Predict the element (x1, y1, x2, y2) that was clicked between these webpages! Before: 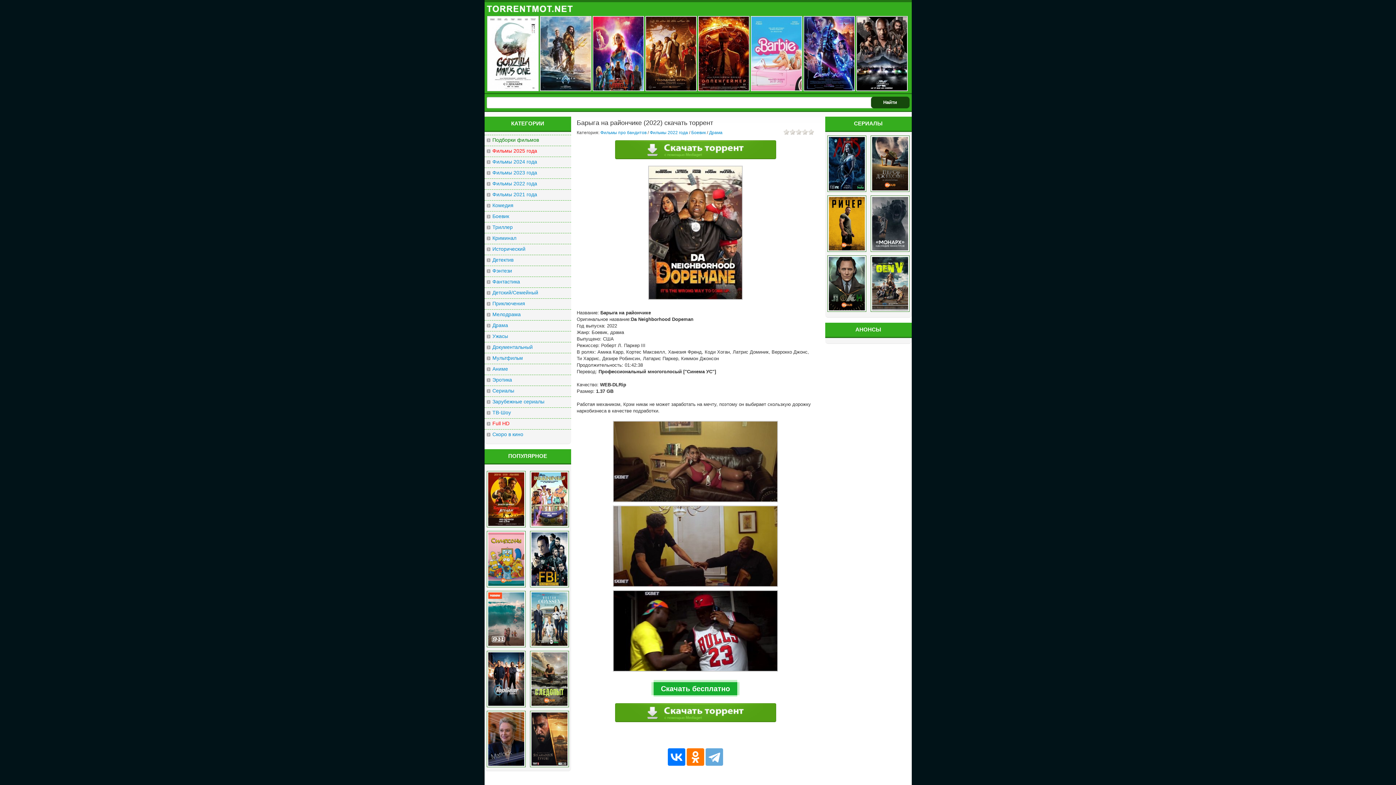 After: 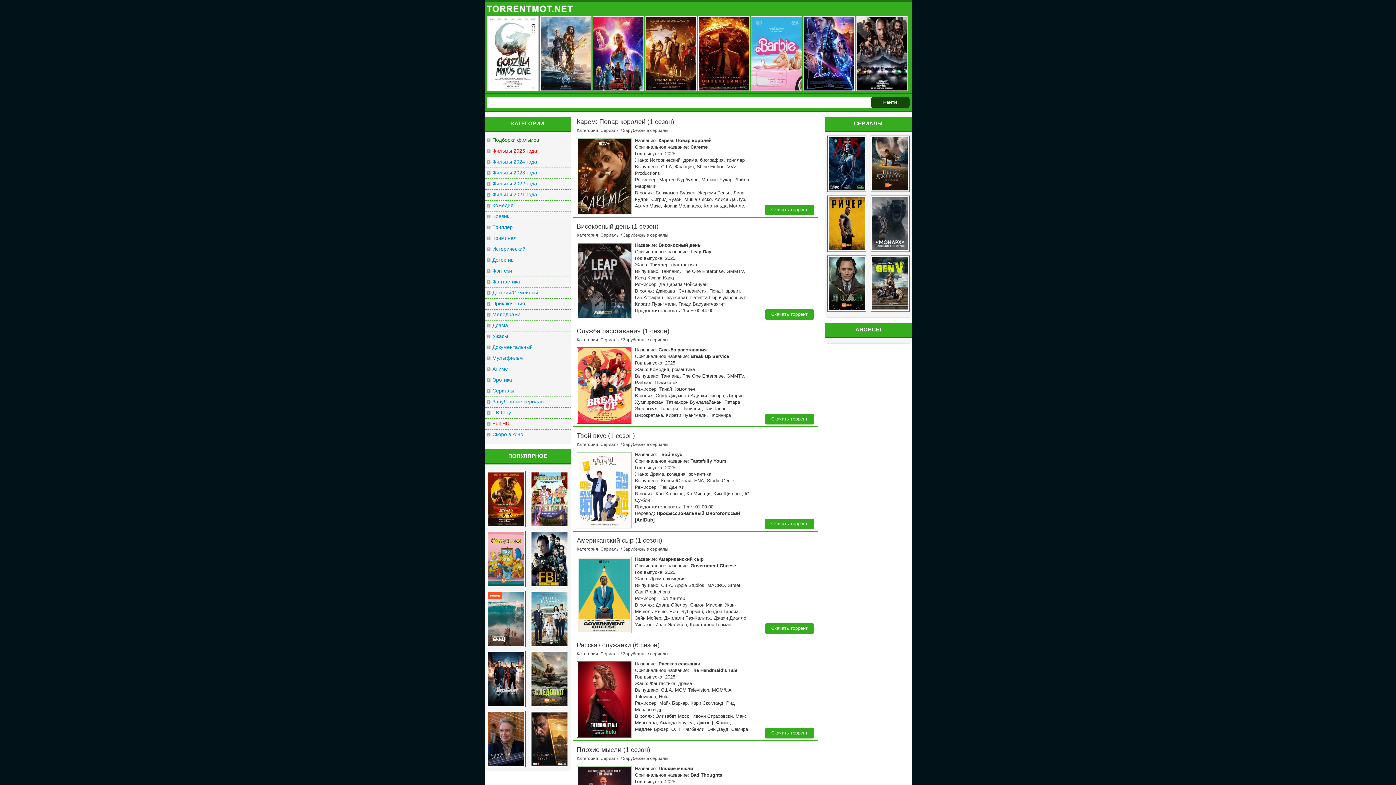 Action: label: Сериалы bbox: (484, 387, 571, 395)